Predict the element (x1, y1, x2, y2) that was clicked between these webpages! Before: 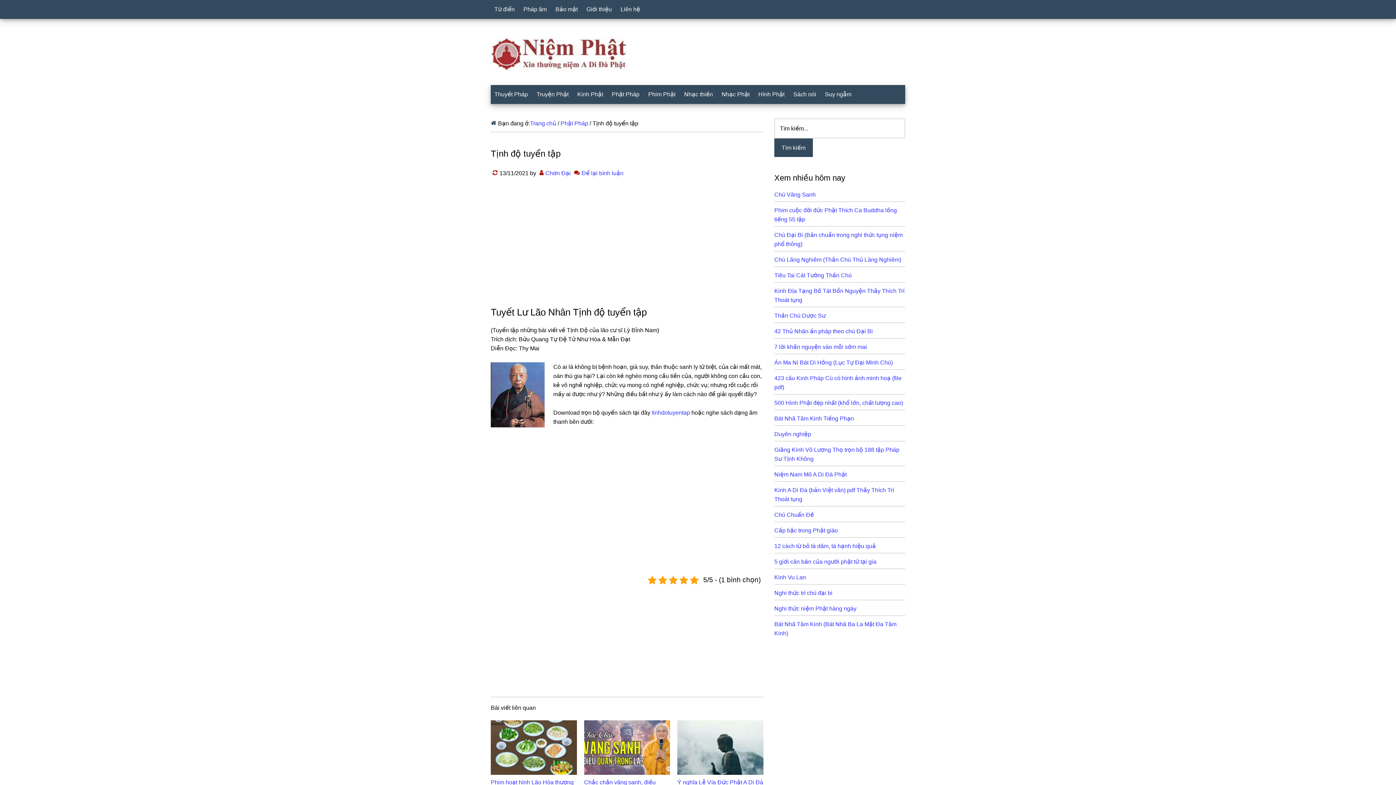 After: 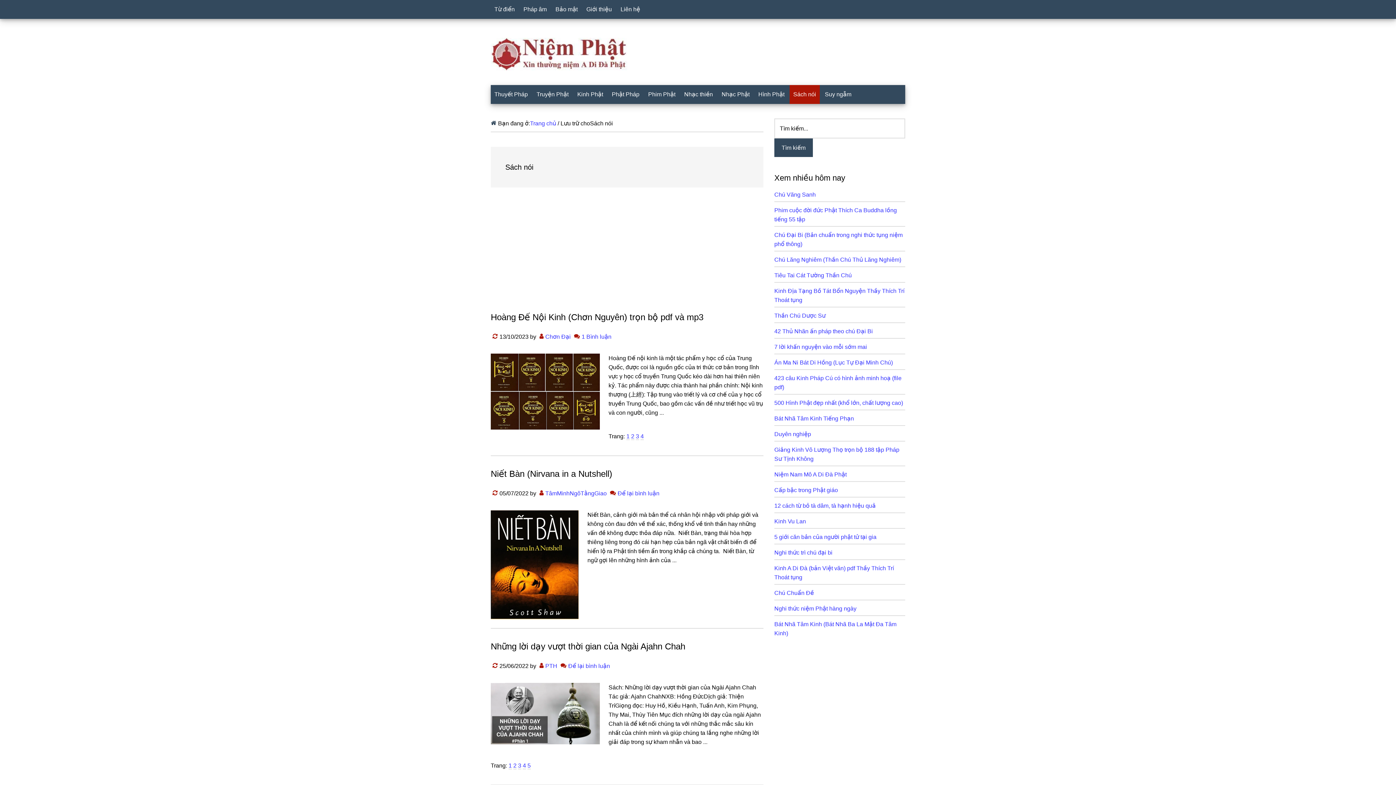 Action: label: Sách nói bbox: (789, 85, 820, 104)